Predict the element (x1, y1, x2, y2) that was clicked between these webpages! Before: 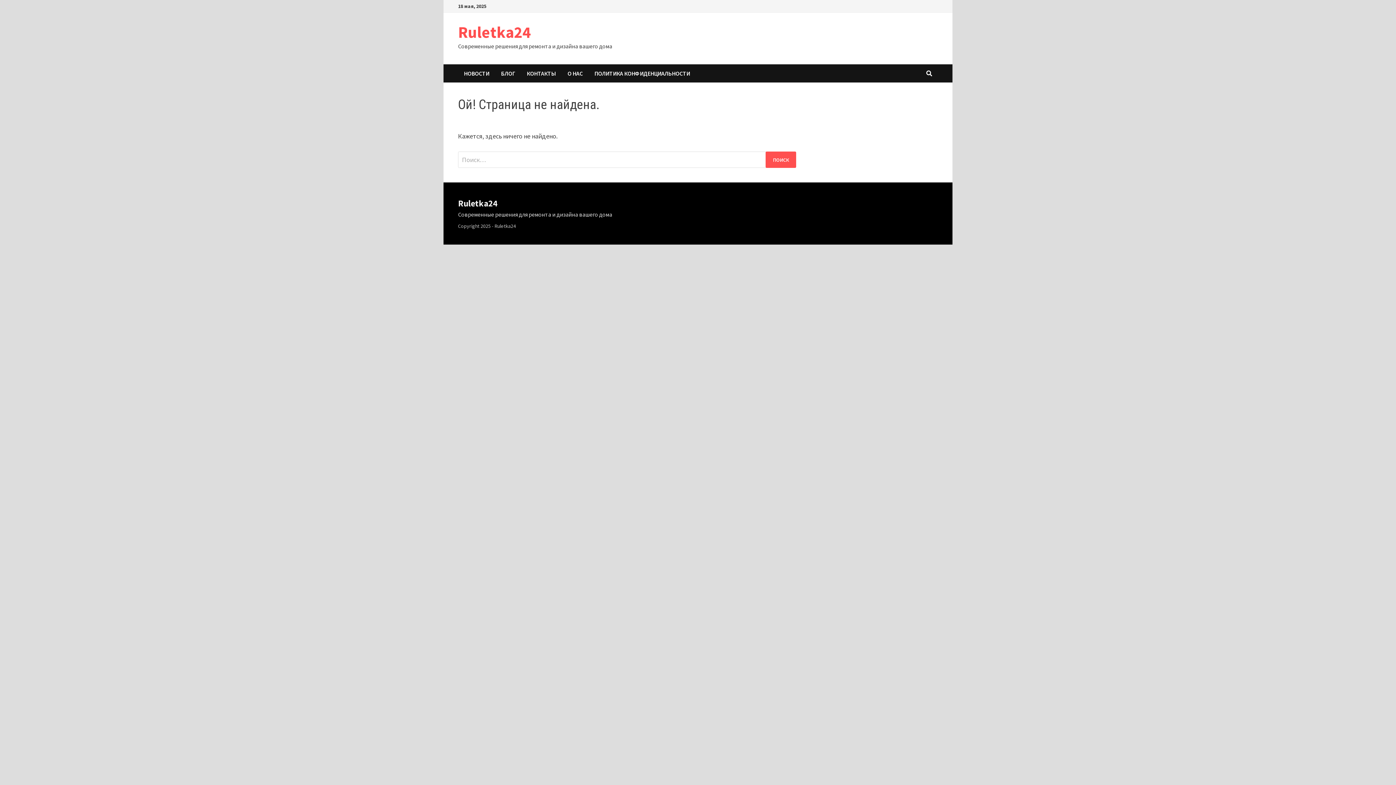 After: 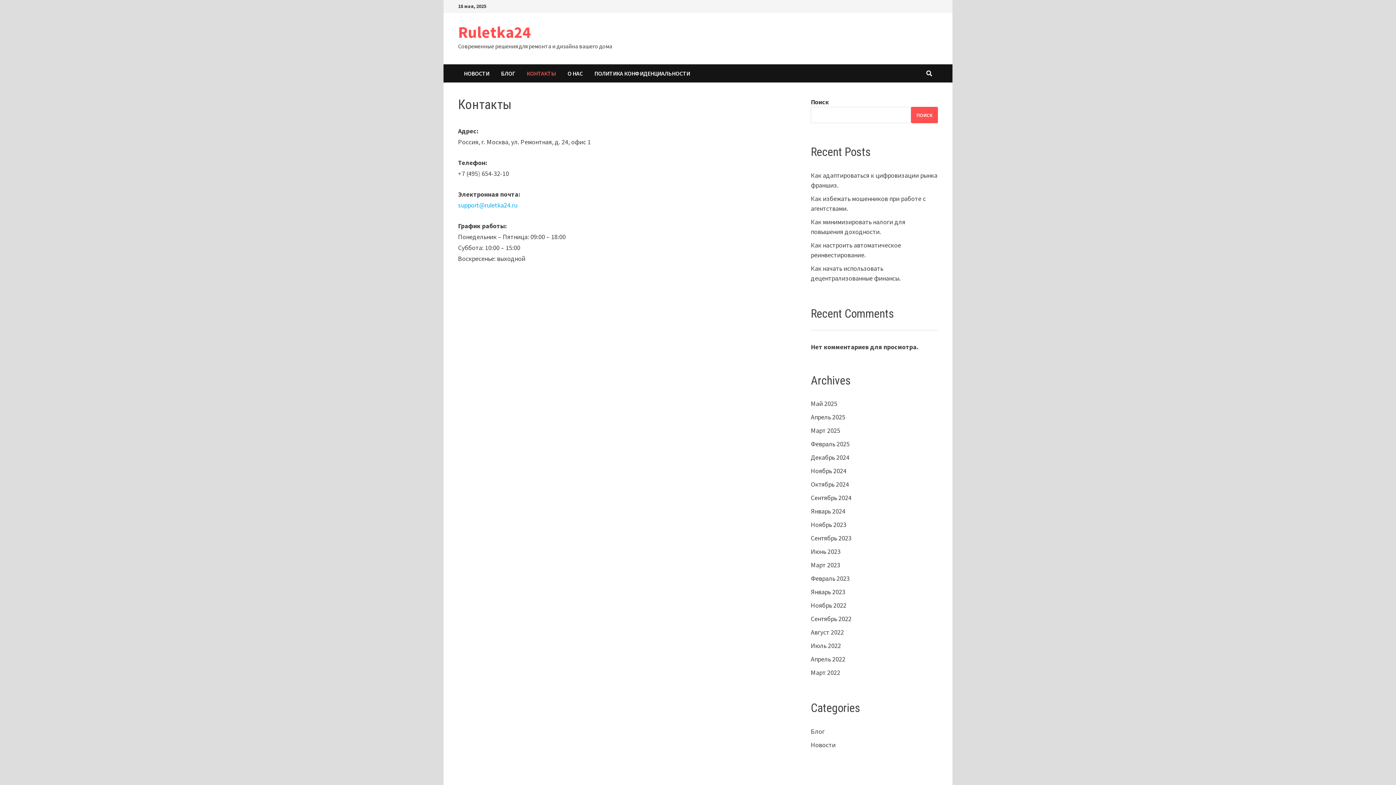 Action: label: КОНТАКТЫ bbox: (521, 64, 561, 82)